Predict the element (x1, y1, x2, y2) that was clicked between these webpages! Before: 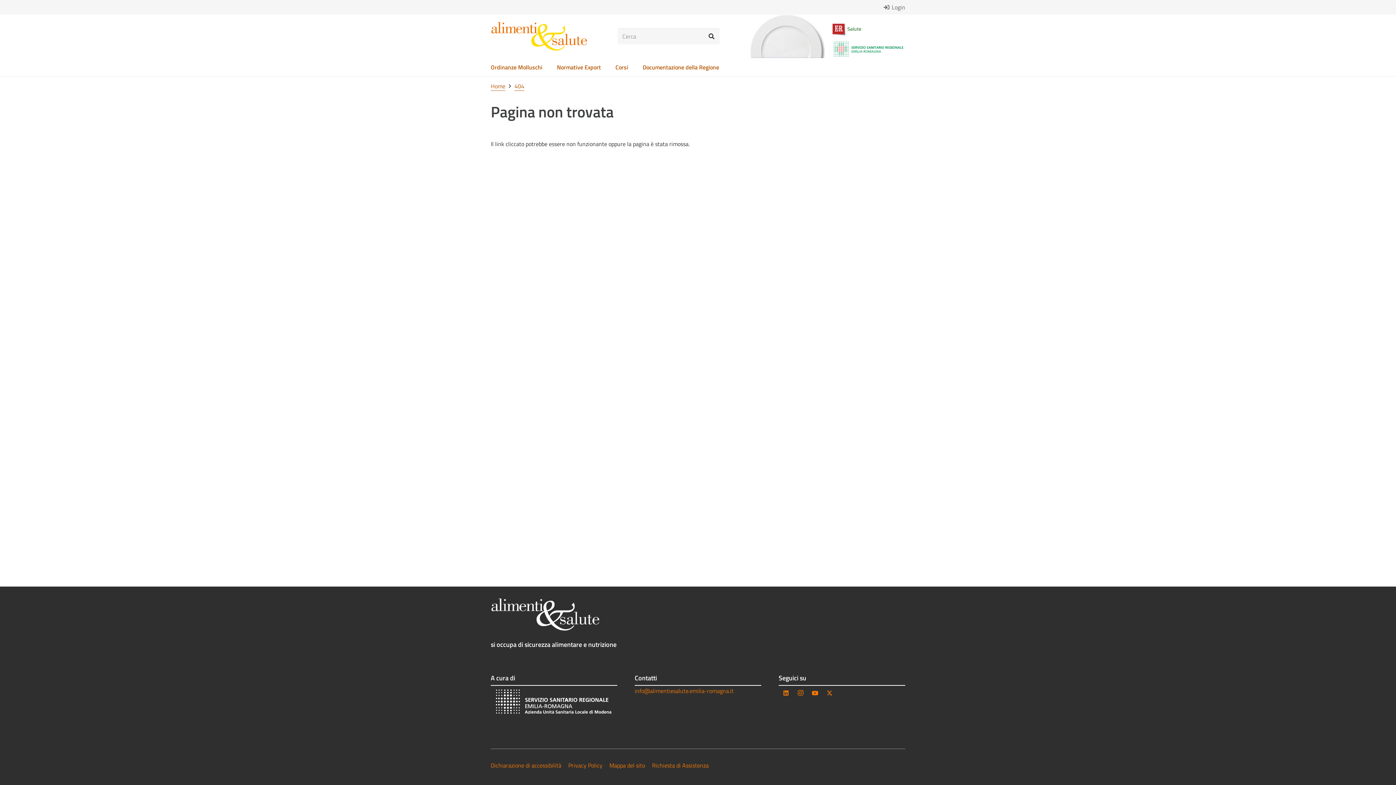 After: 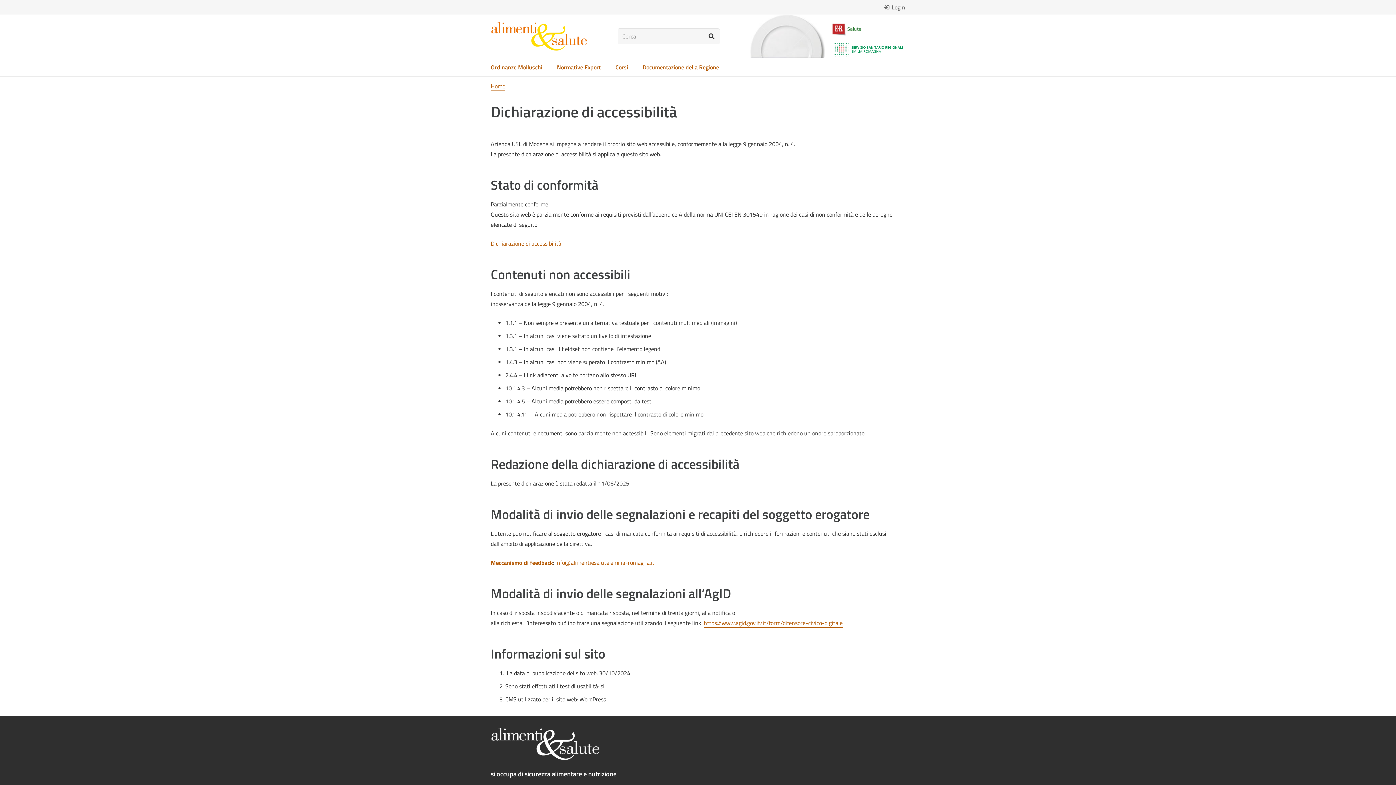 Action: bbox: (490, 761, 561, 770) label: Dichiarazione di accessibilità